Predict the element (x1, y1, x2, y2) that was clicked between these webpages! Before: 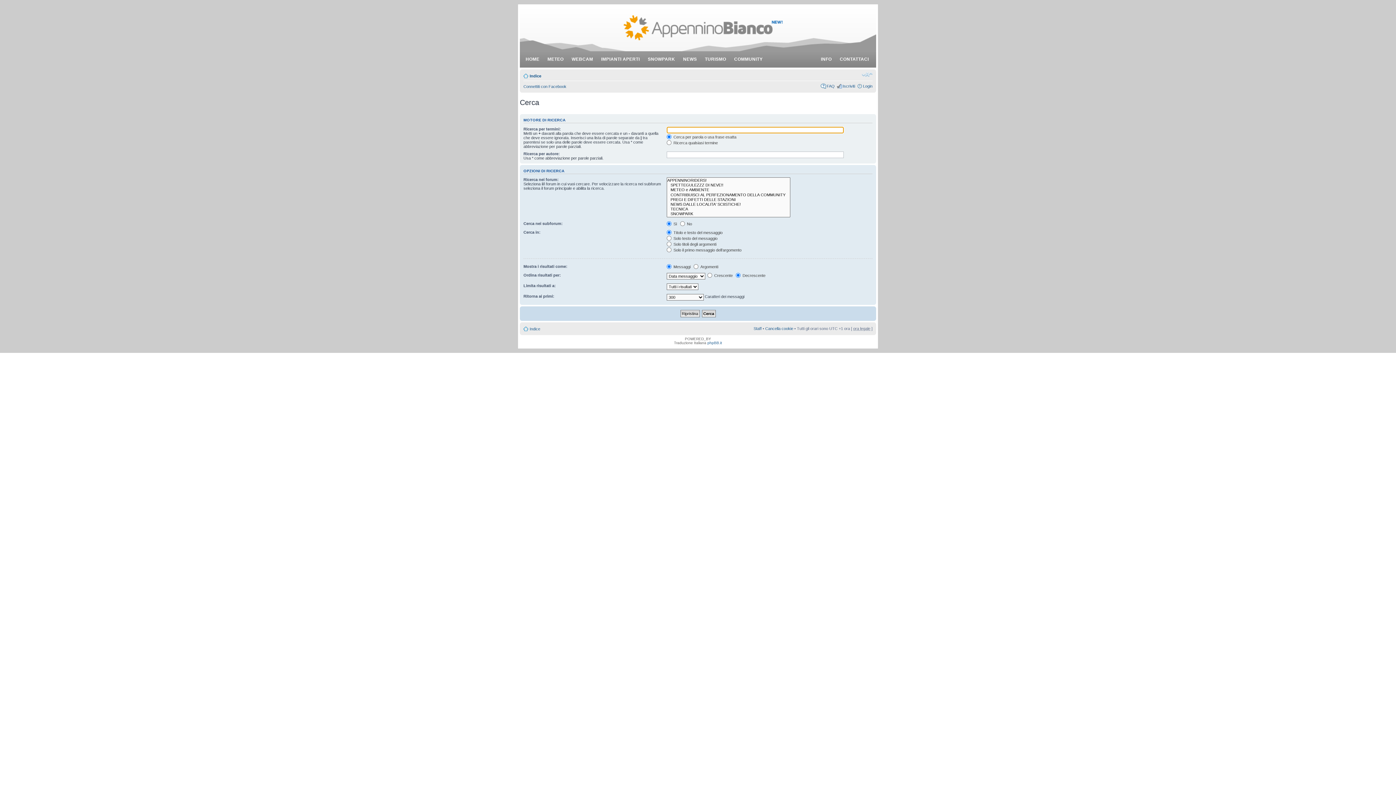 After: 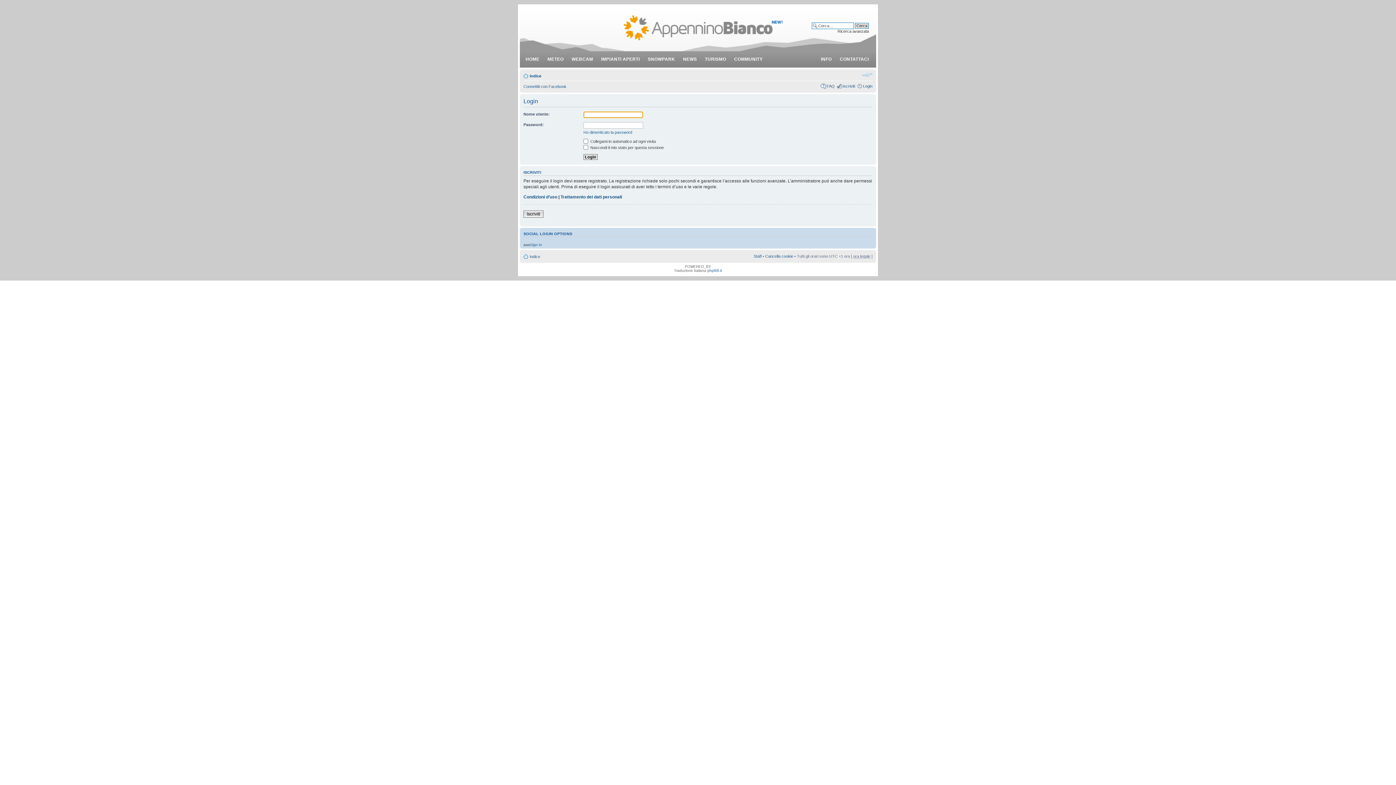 Action: label: Login bbox: (863, 84, 872, 88)